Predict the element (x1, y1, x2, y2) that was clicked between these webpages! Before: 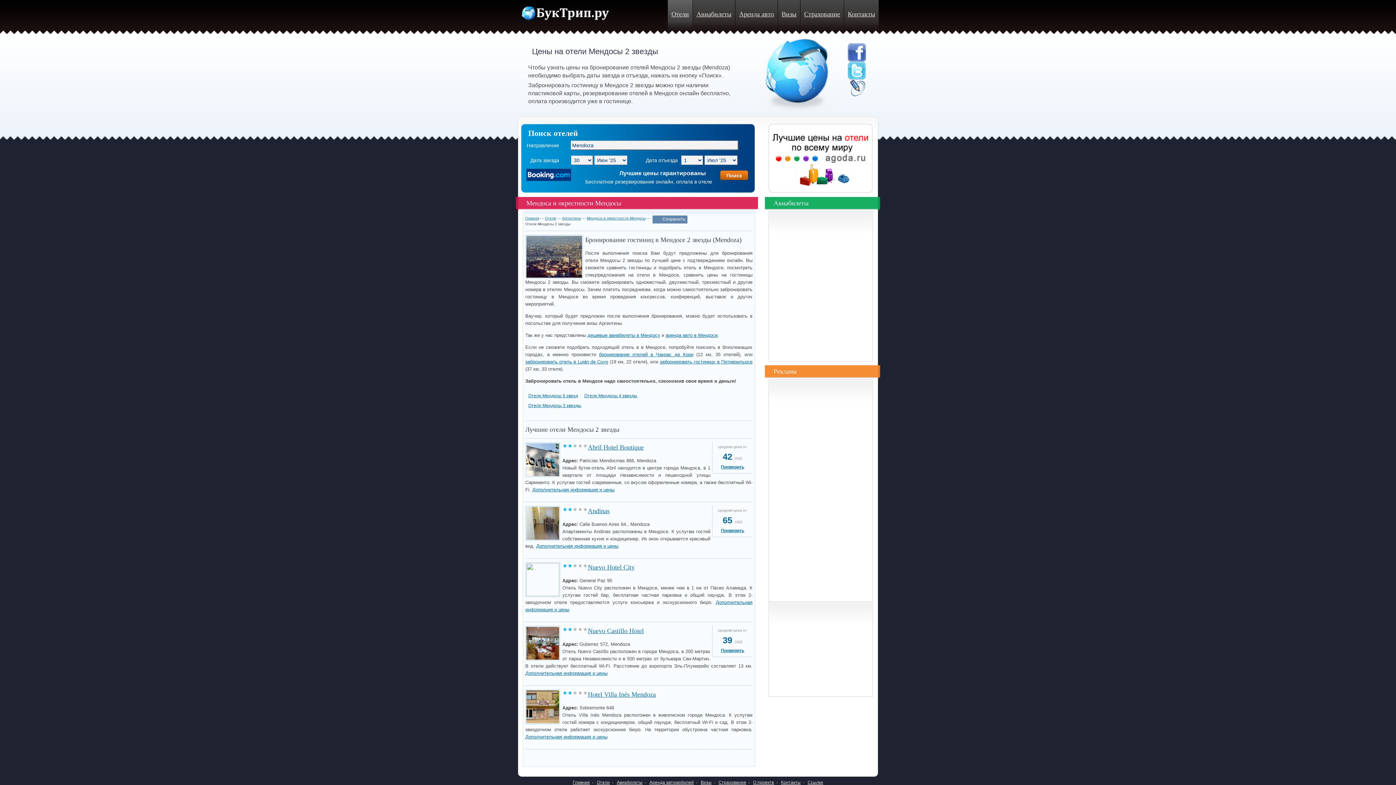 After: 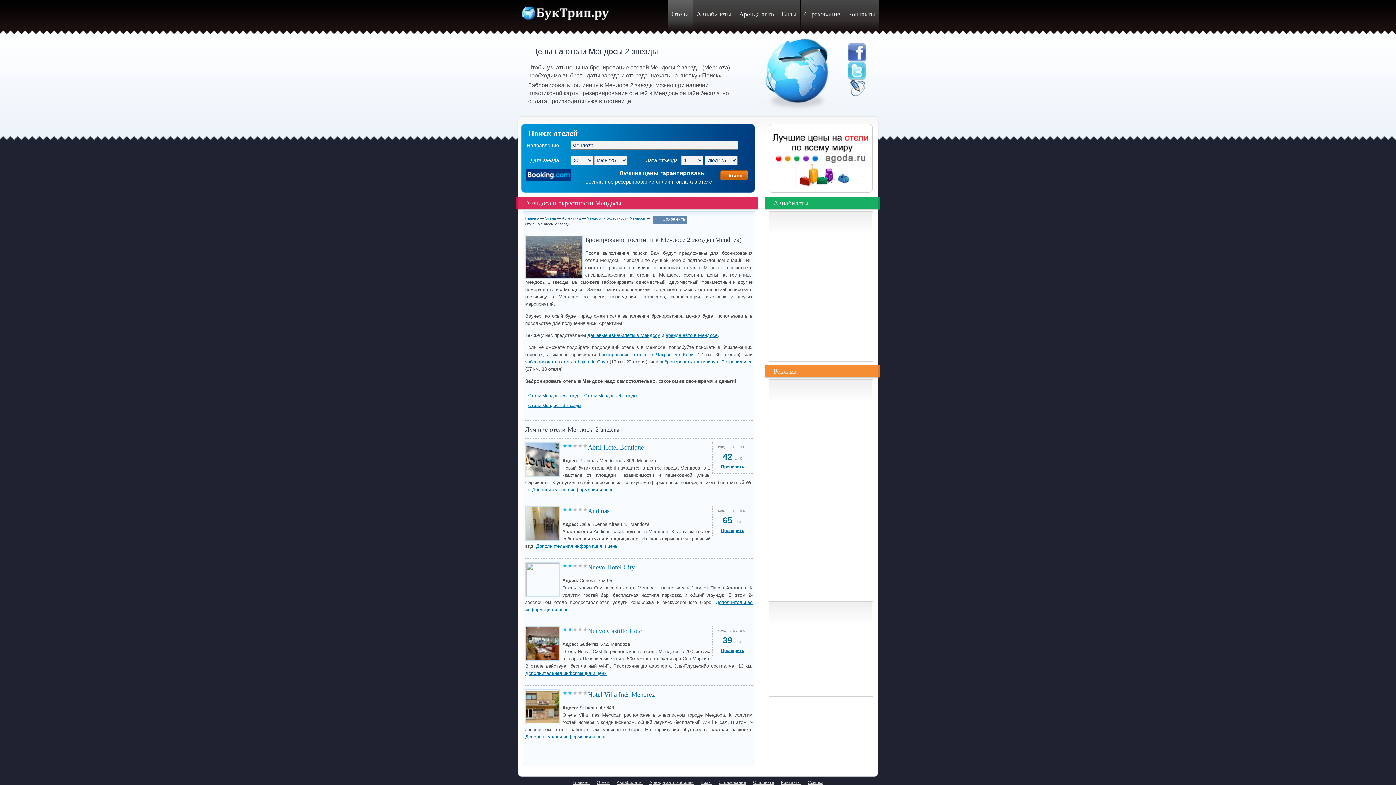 Action: bbox: (588, 627, 644, 634) label: Nuevo Castillo Hotel